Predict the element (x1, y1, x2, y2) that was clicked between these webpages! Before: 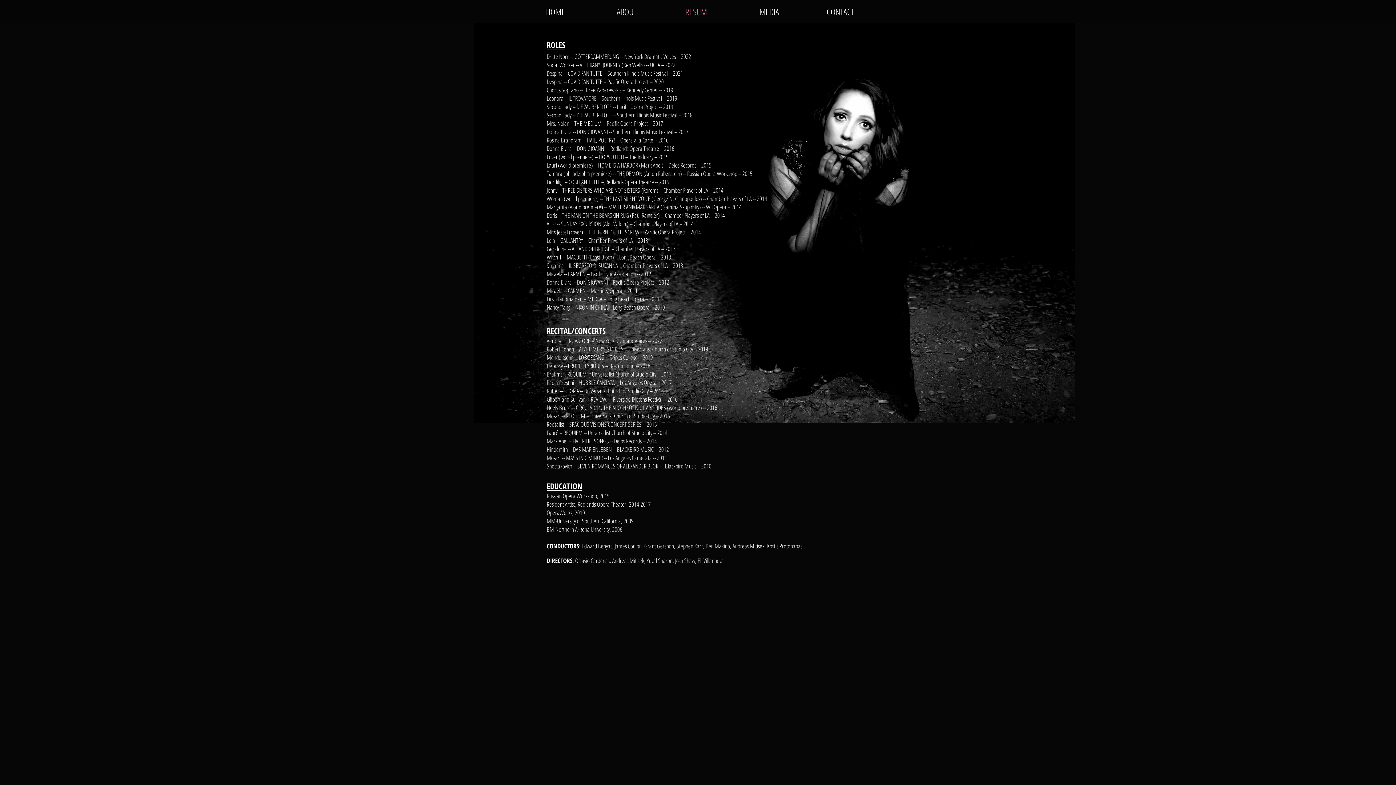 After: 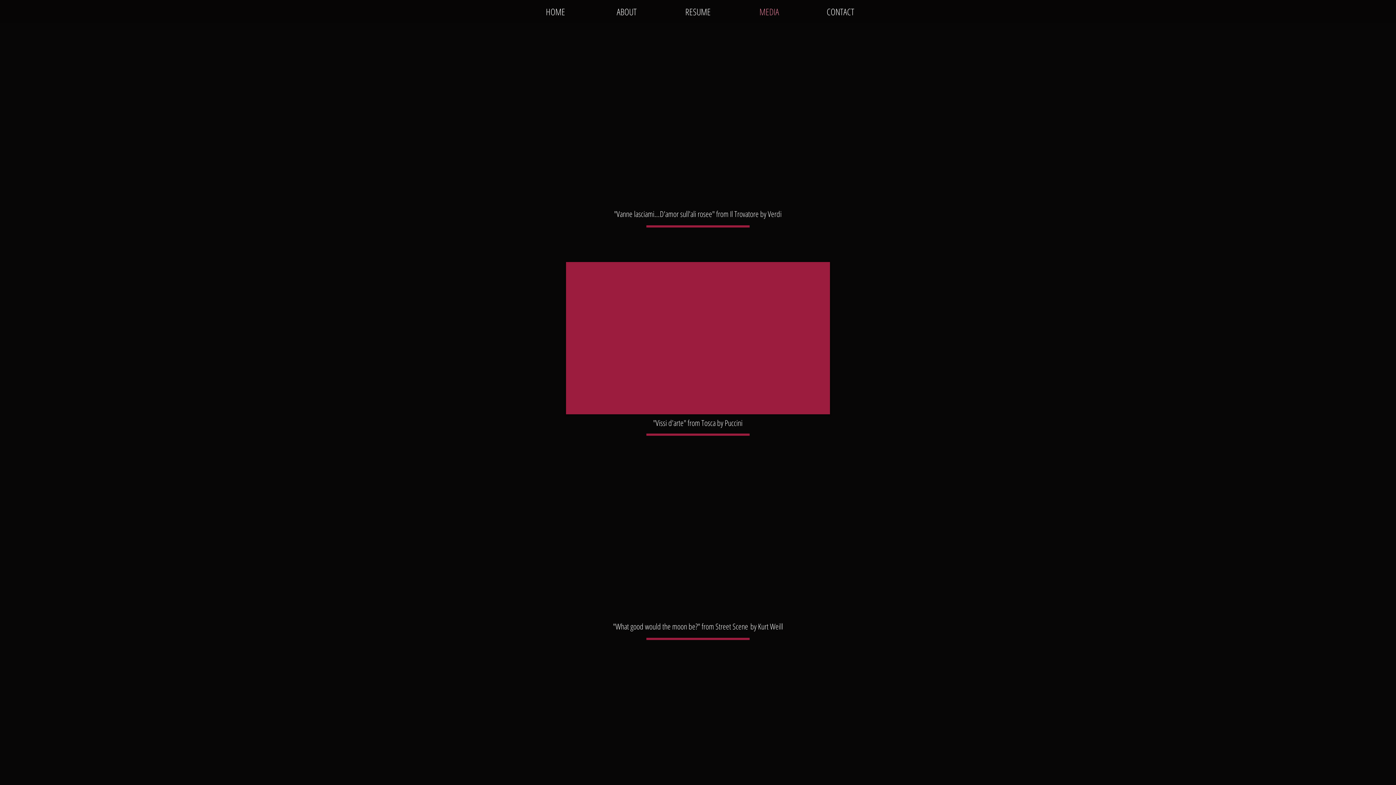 Action: label: MEDIA bbox: (733, 0, 805, 22)